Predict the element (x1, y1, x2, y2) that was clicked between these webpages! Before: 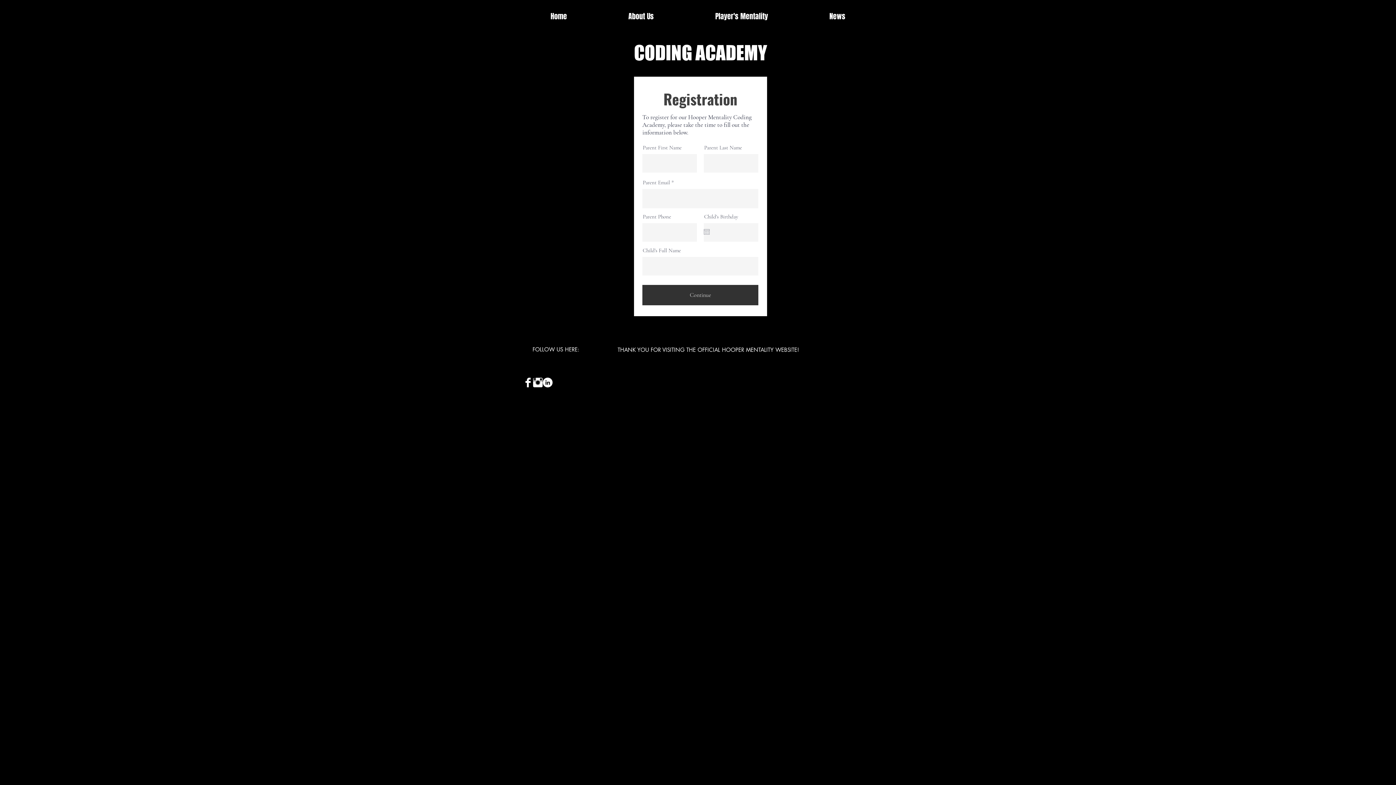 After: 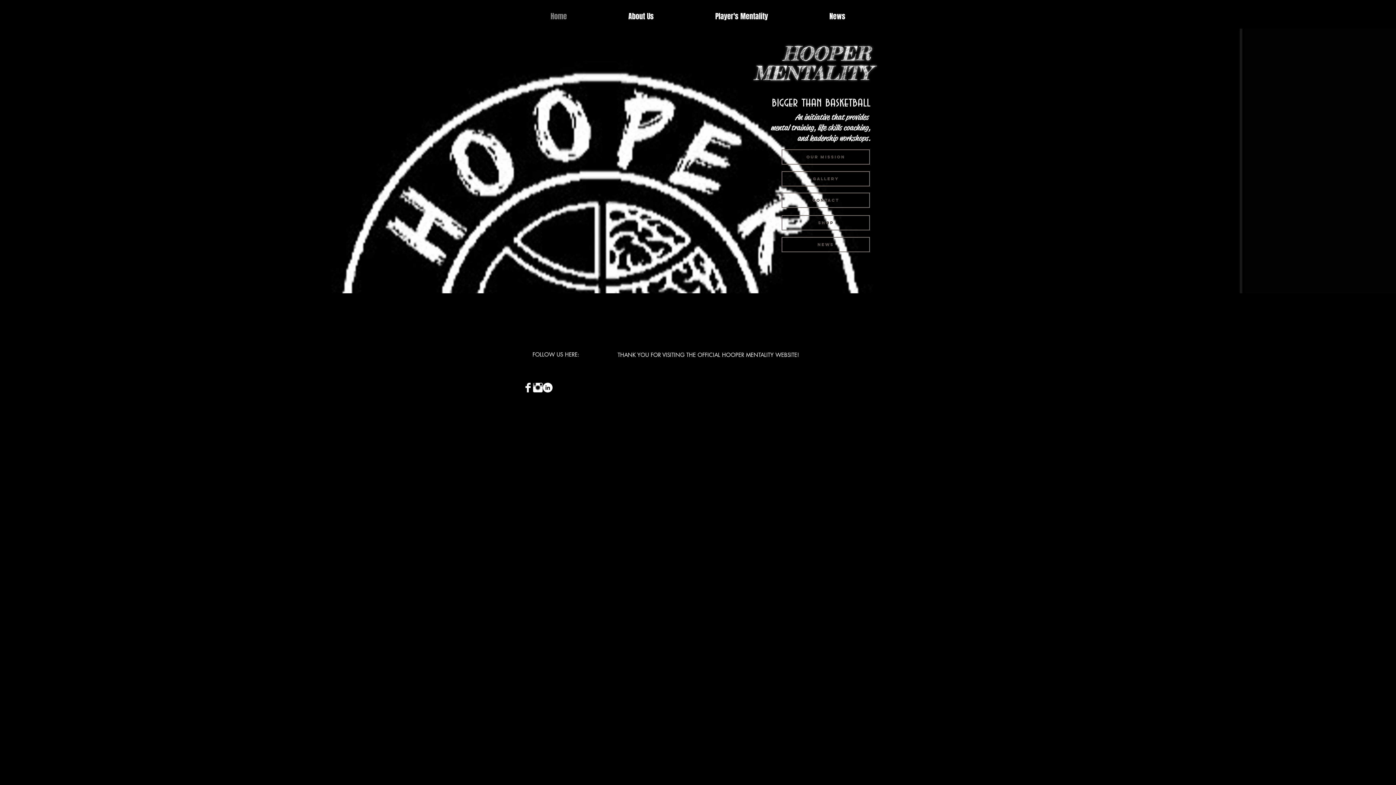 Action: label: Home bbox: (520, 8, 597, 24)